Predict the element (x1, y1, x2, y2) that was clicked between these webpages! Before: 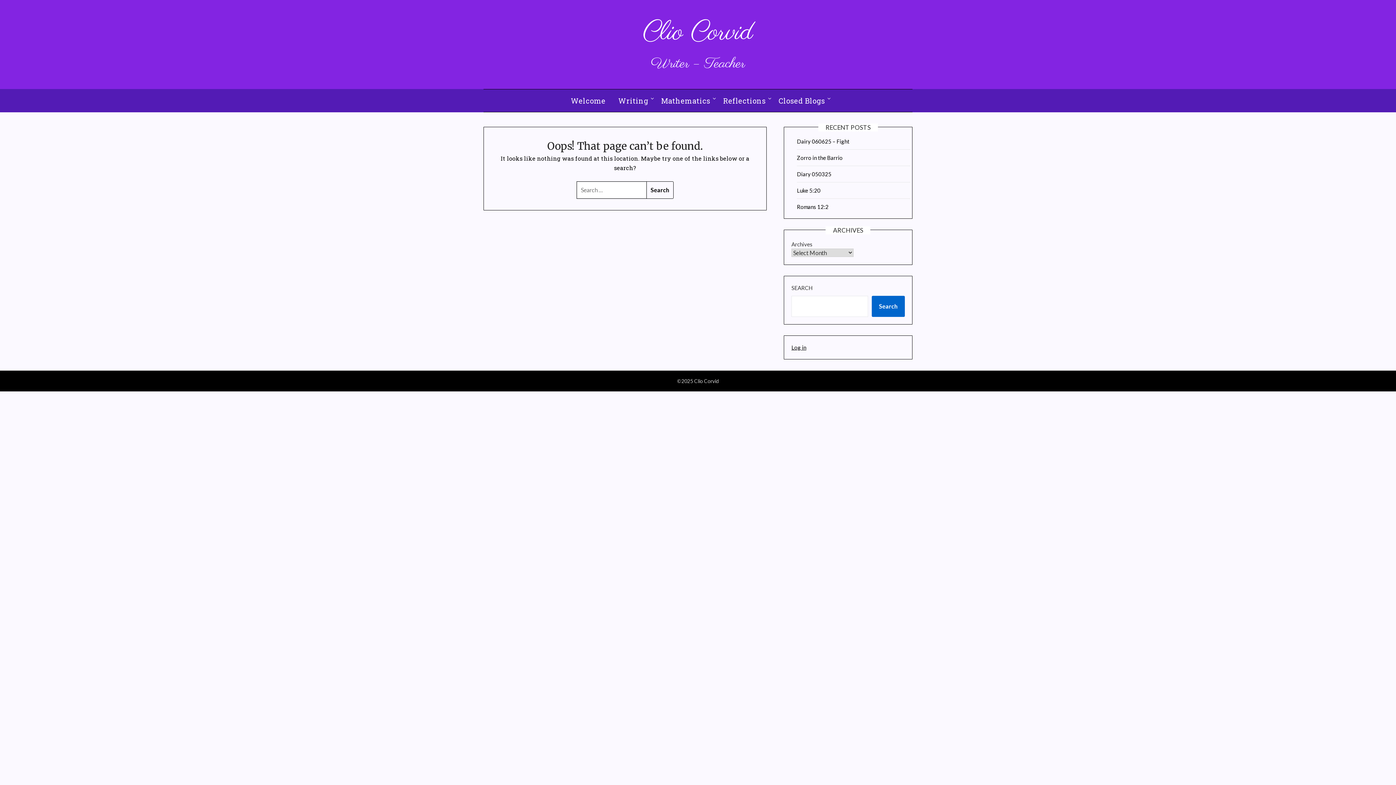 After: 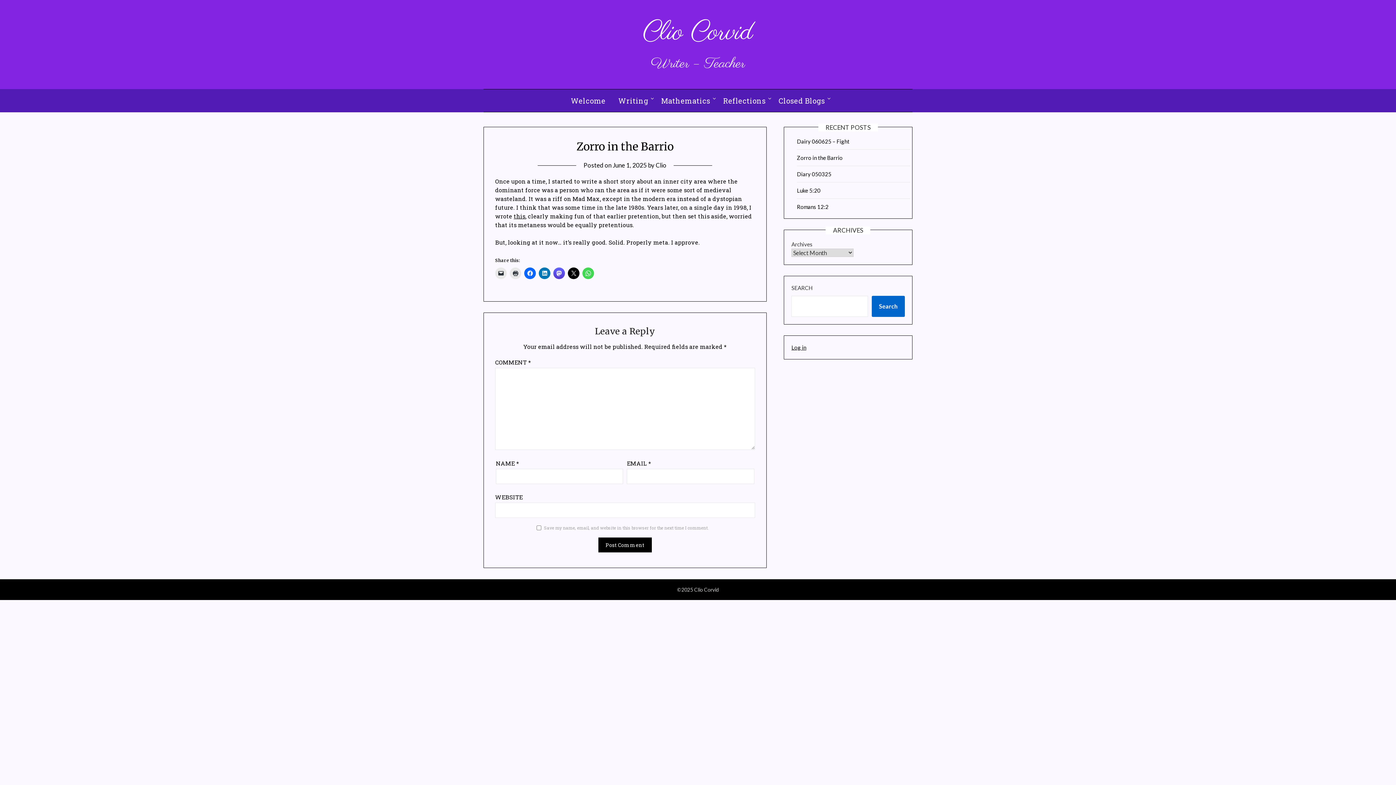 Action: bbox: (797, 154, 842, 161) label: Zorro in the Barrio